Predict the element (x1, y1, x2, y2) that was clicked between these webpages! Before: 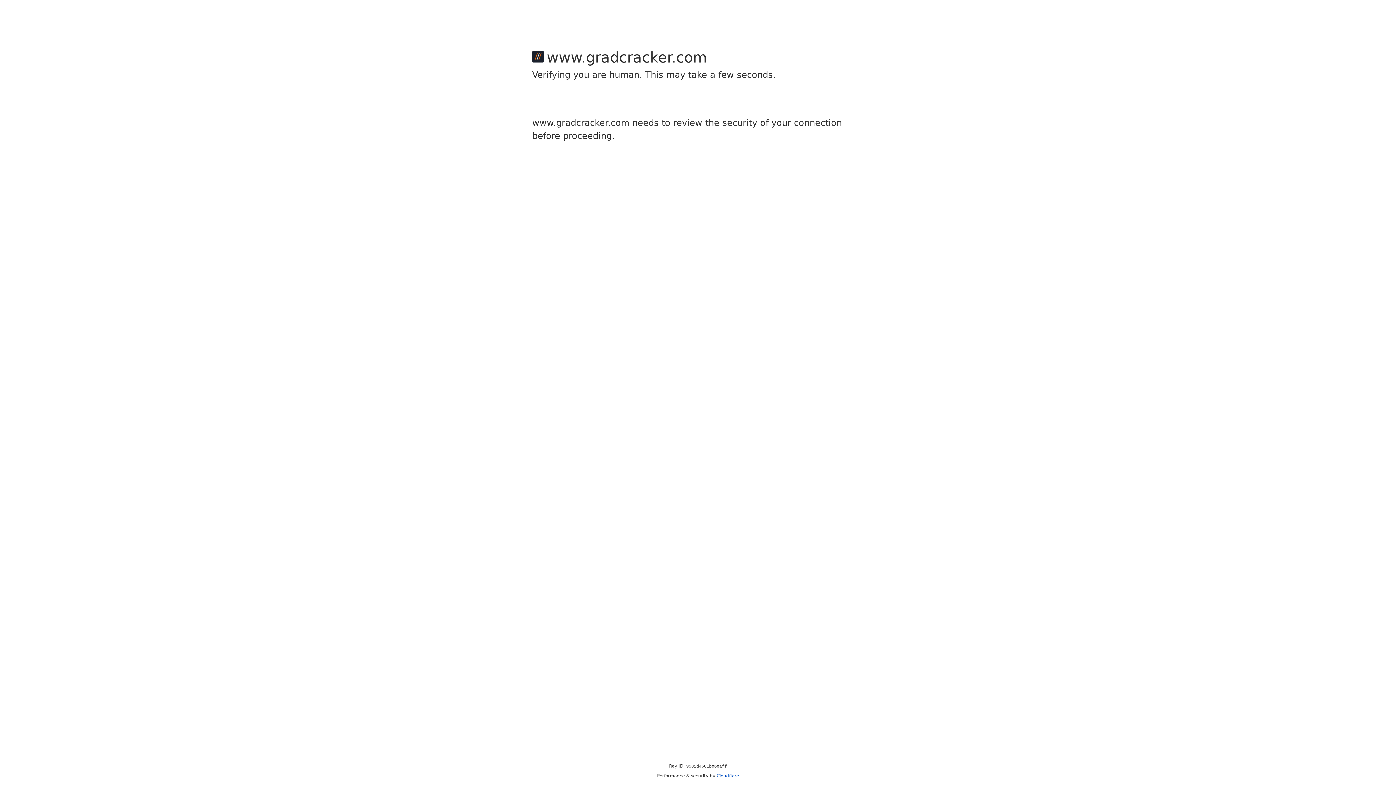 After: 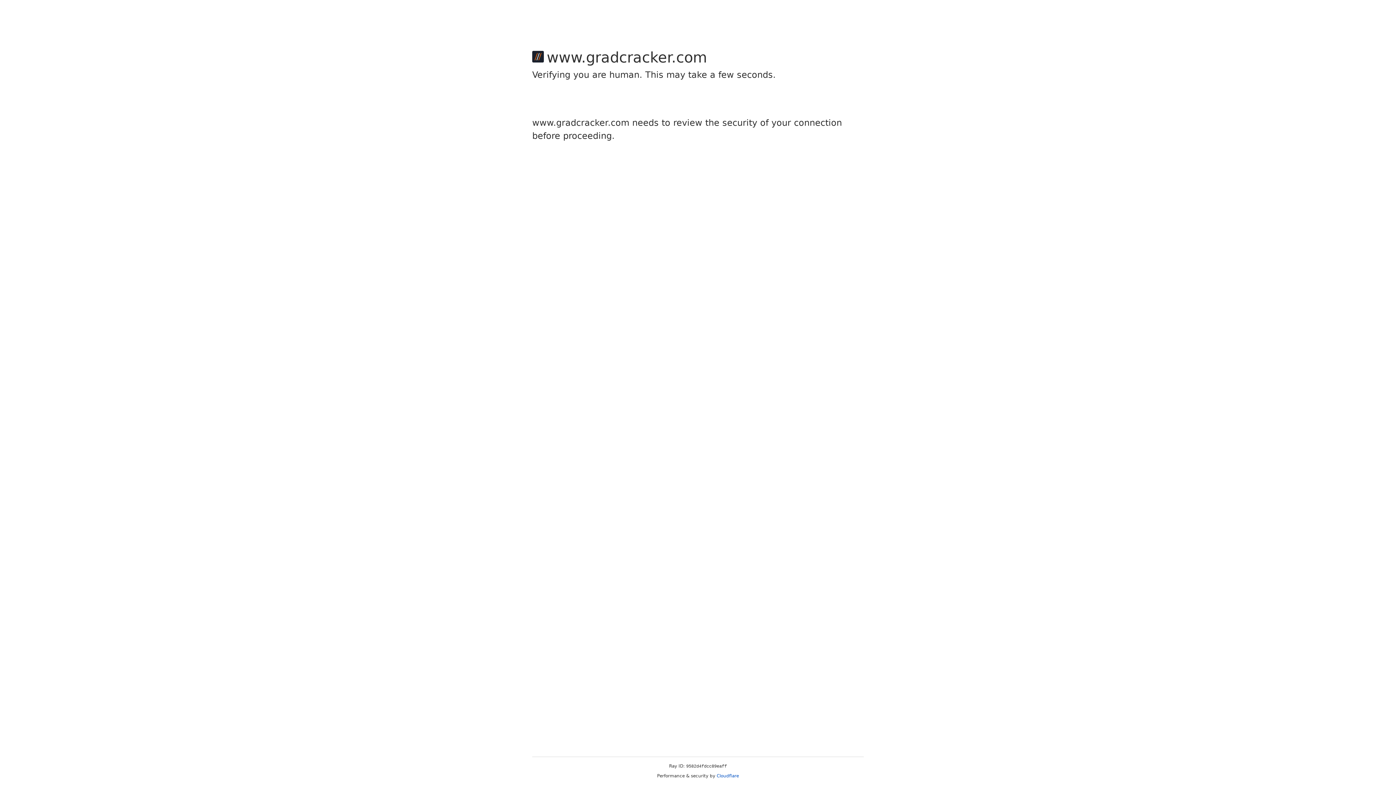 Action: bbox: (716, 773, 739, 778) label: Cloudflare